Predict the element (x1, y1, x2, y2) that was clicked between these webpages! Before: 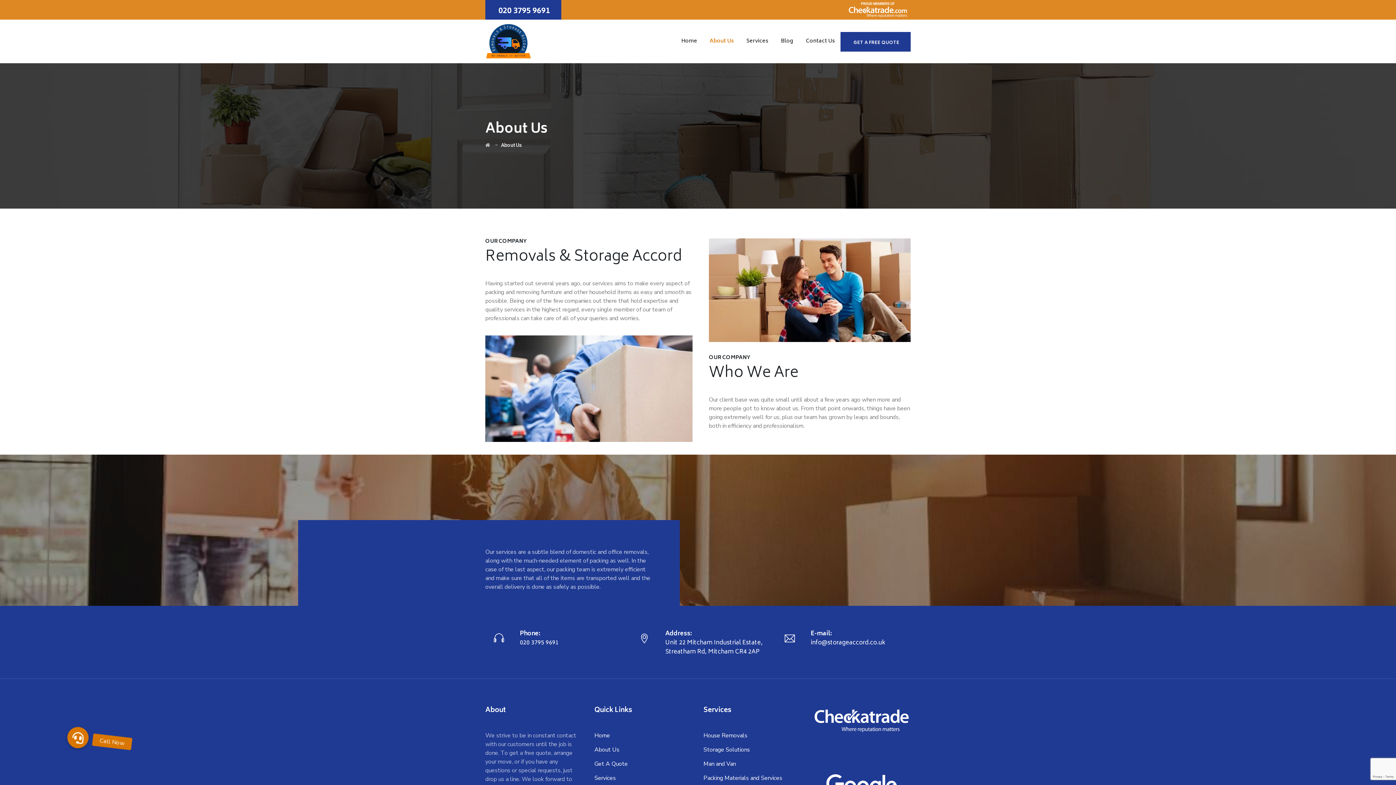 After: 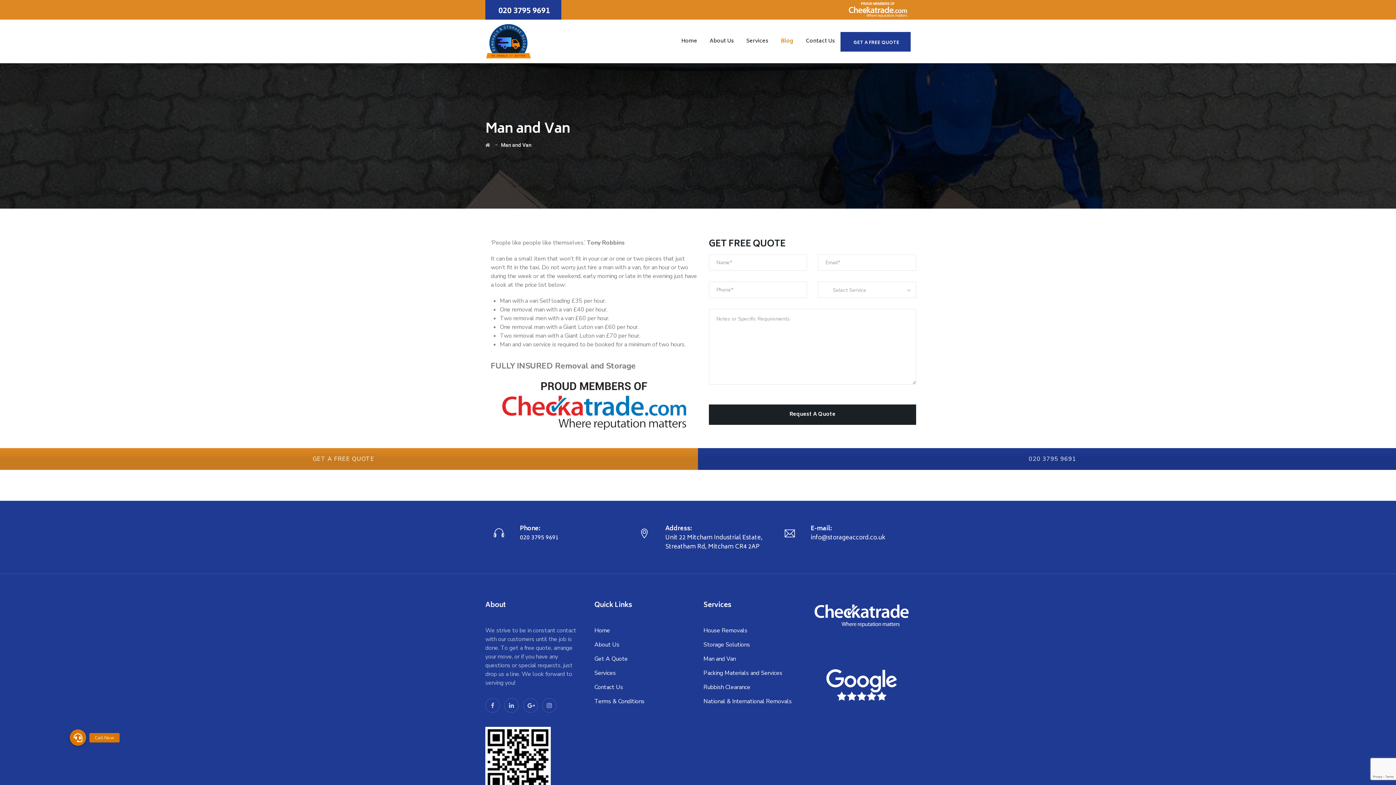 Action: label: Man and Van bbox: (703, 760, 736, 768)